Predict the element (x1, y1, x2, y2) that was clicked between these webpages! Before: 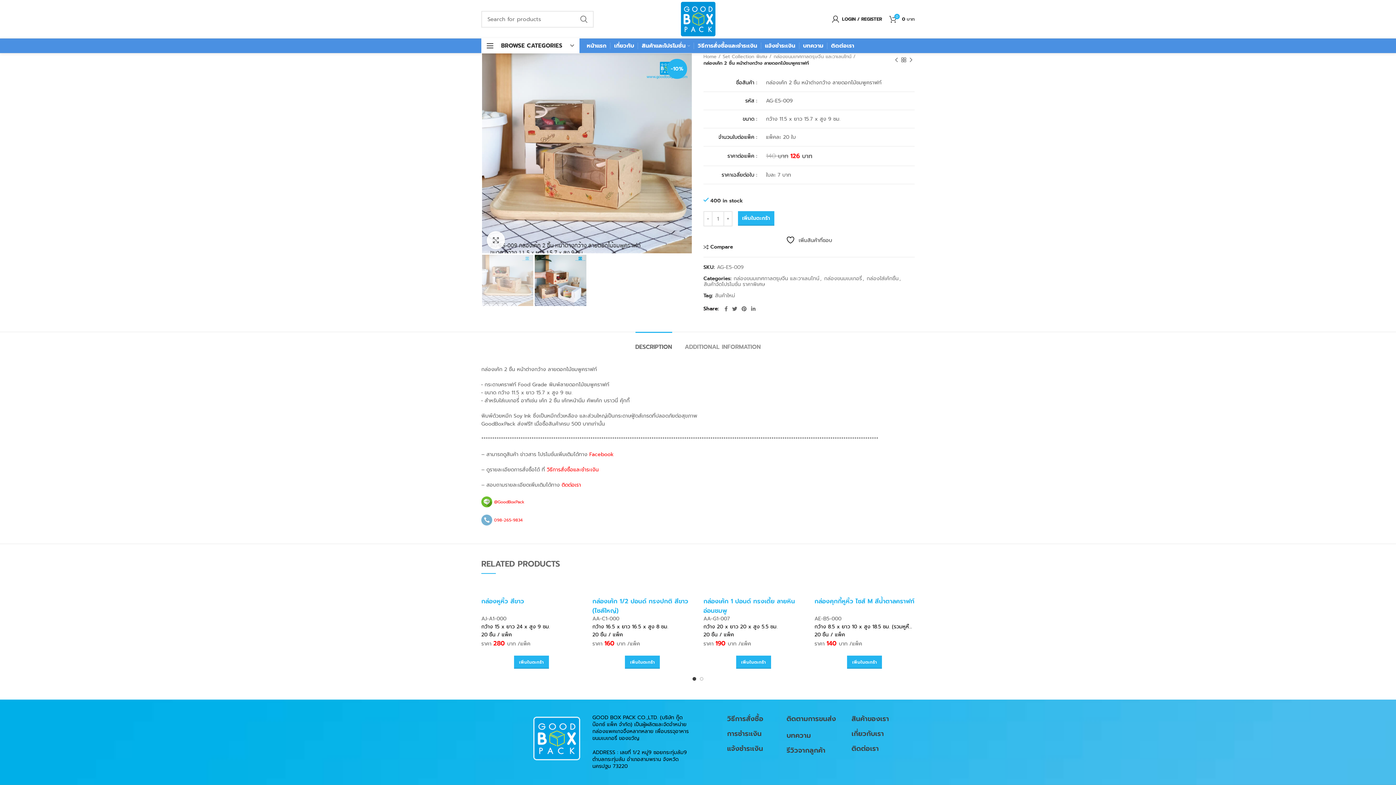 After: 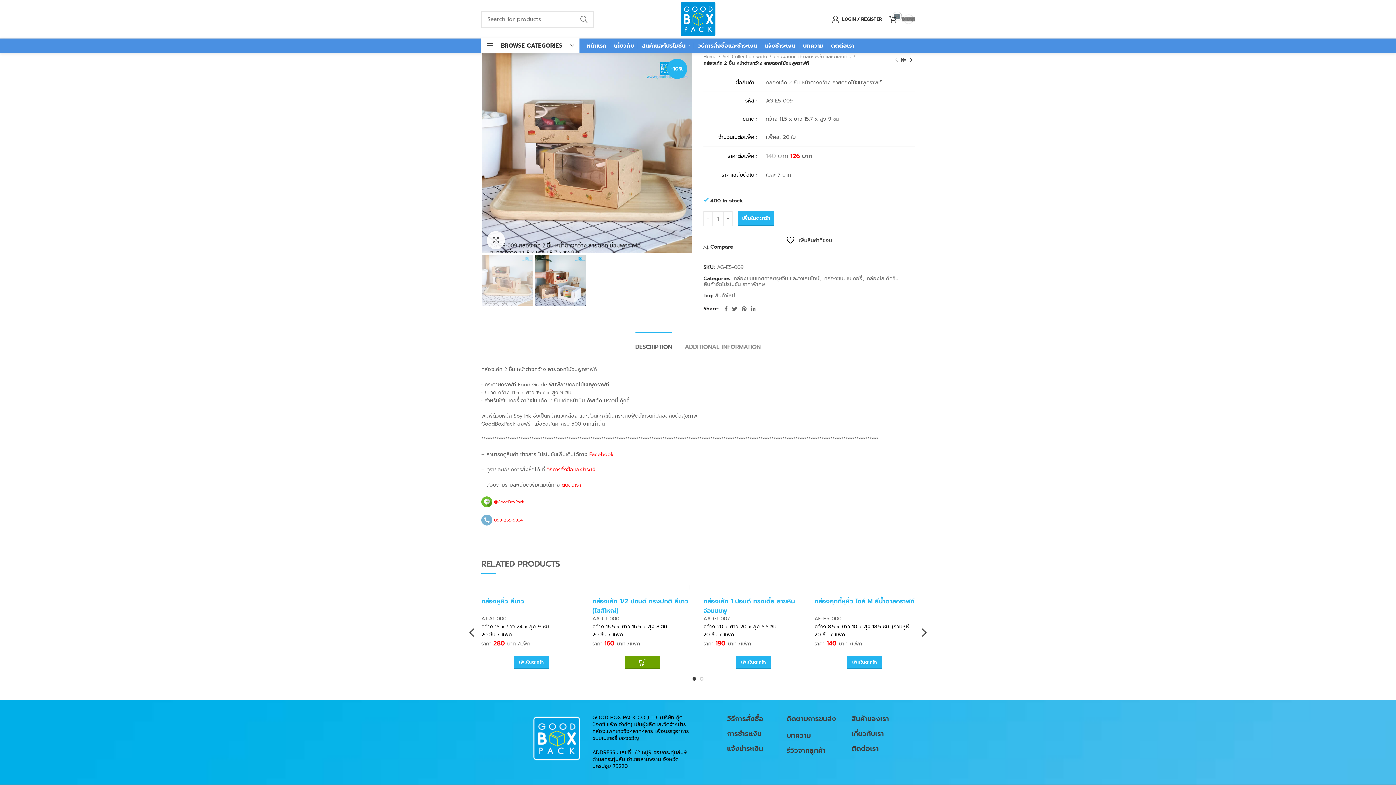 Action: label: Add to cart: “กล่องเค้ก 1/2 ปอนด์ ทรงปกติ สีขาว (ไซส์ใหญ่)” bbox: (625, 656, 660, 669)